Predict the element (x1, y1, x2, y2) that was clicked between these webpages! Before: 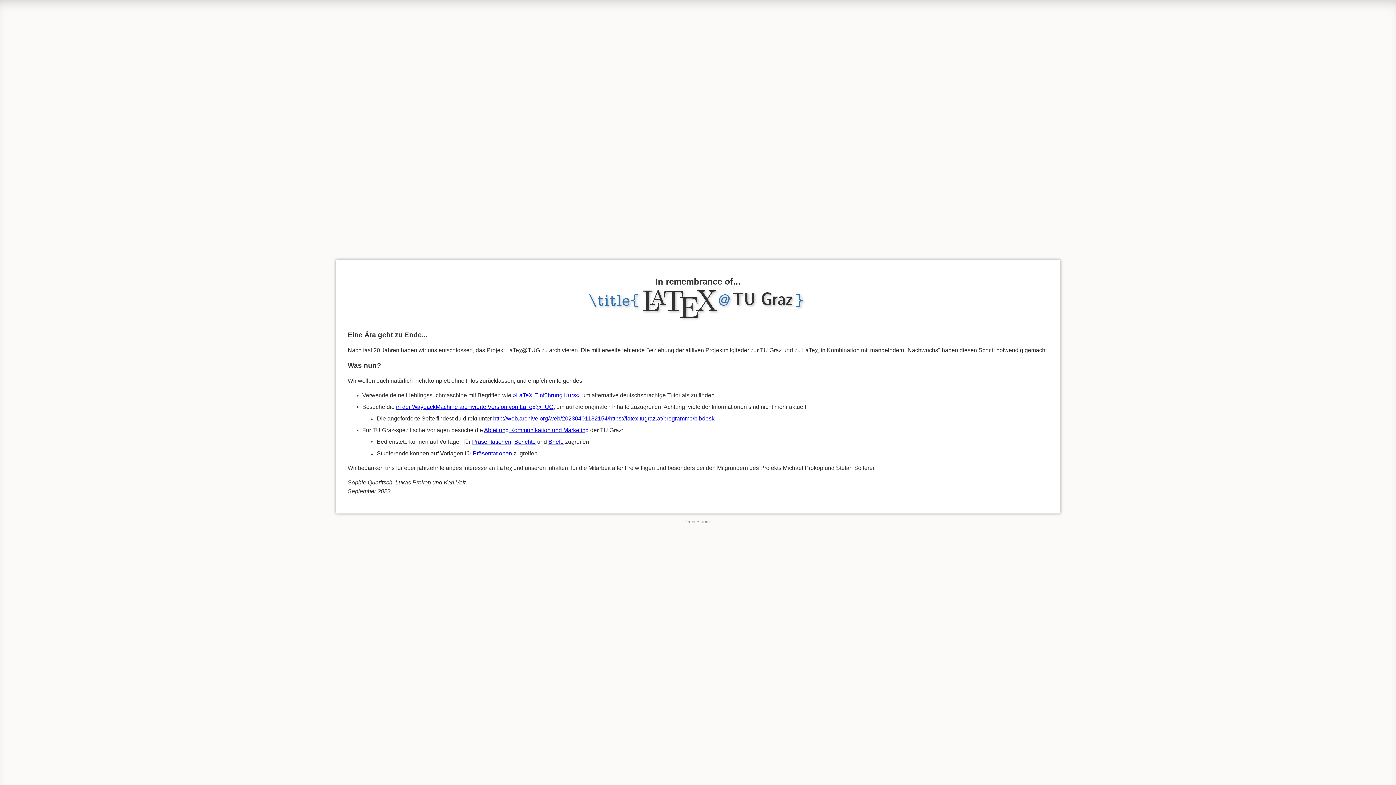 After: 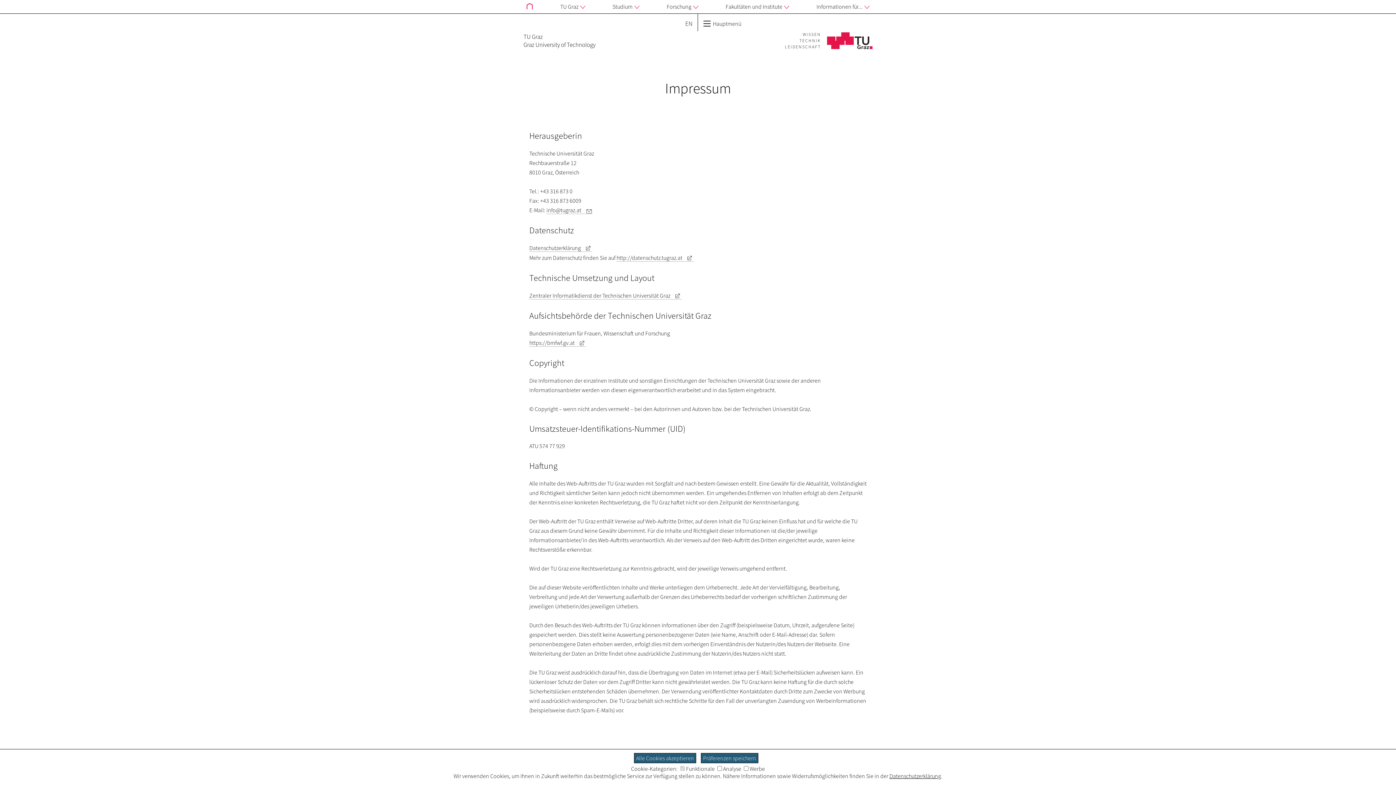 Action: bbox: (686, 519, 710, 524) label: Impressum